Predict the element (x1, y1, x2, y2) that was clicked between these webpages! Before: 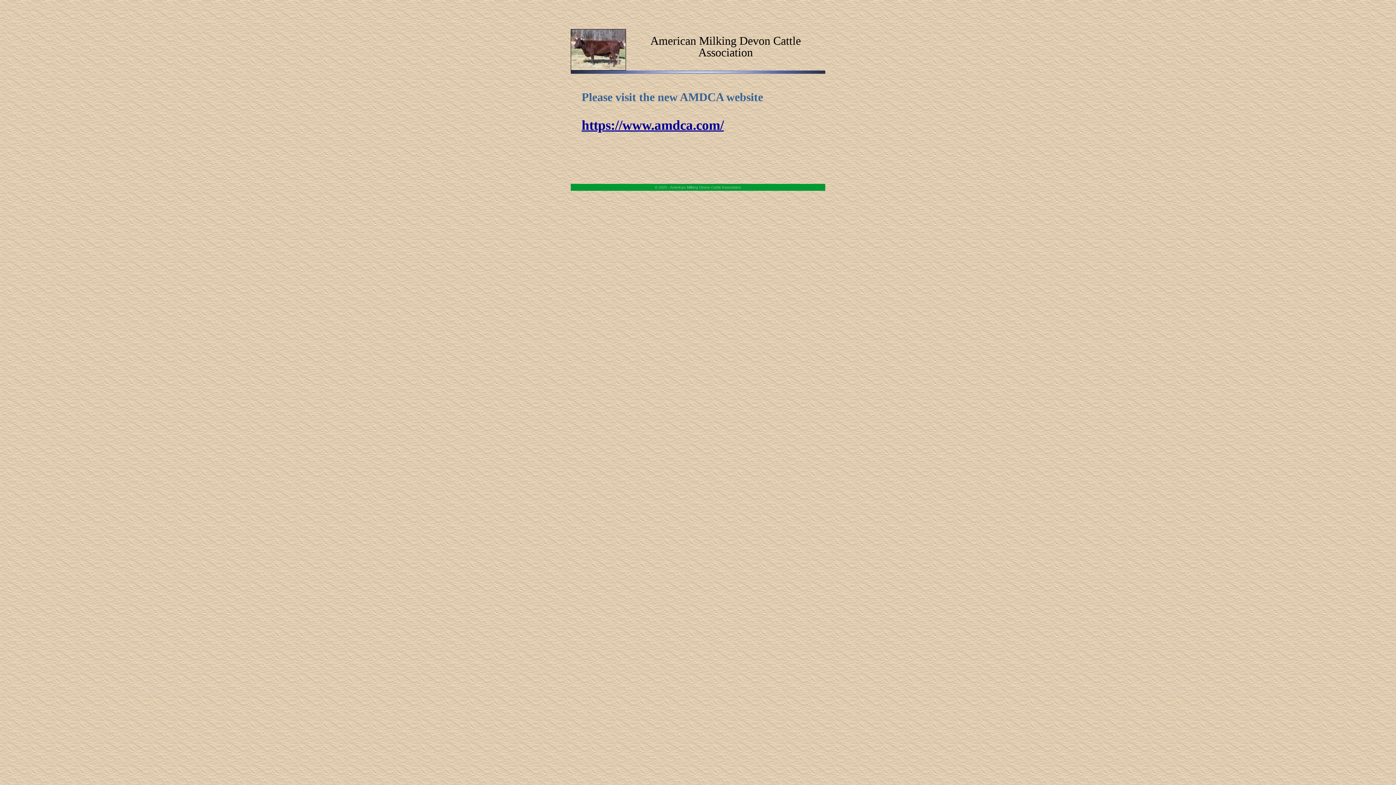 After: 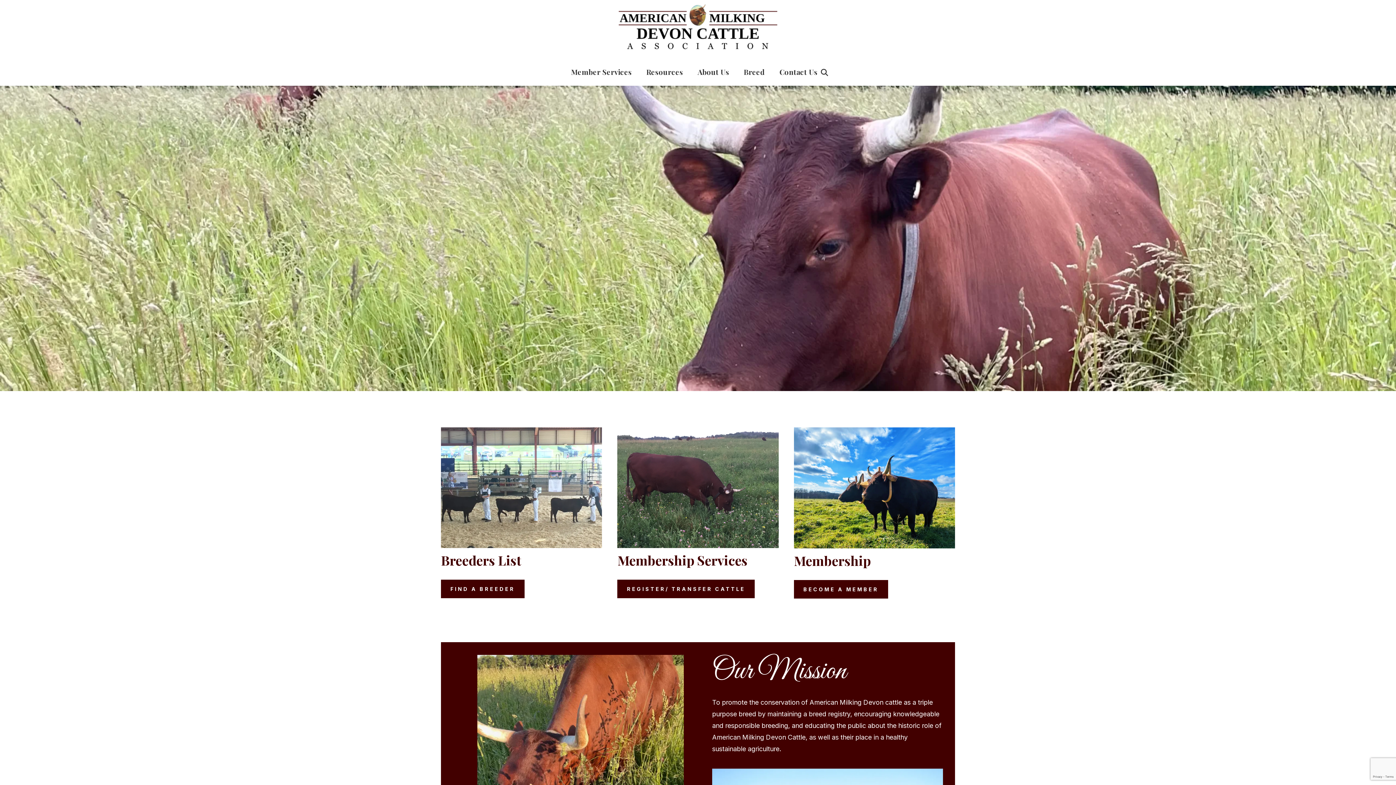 Action: bbox: (581, 117, 814, 133) label: https://www.amdca.com/